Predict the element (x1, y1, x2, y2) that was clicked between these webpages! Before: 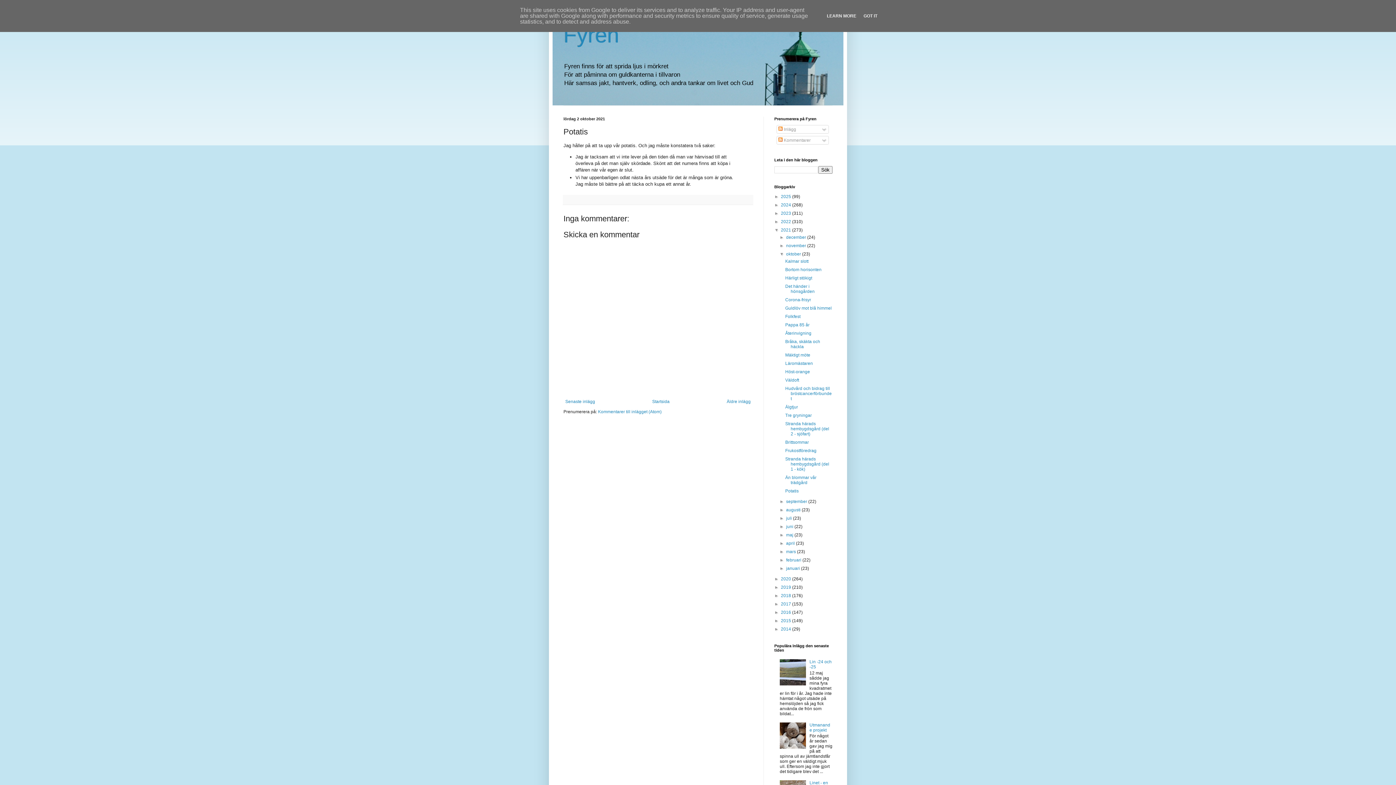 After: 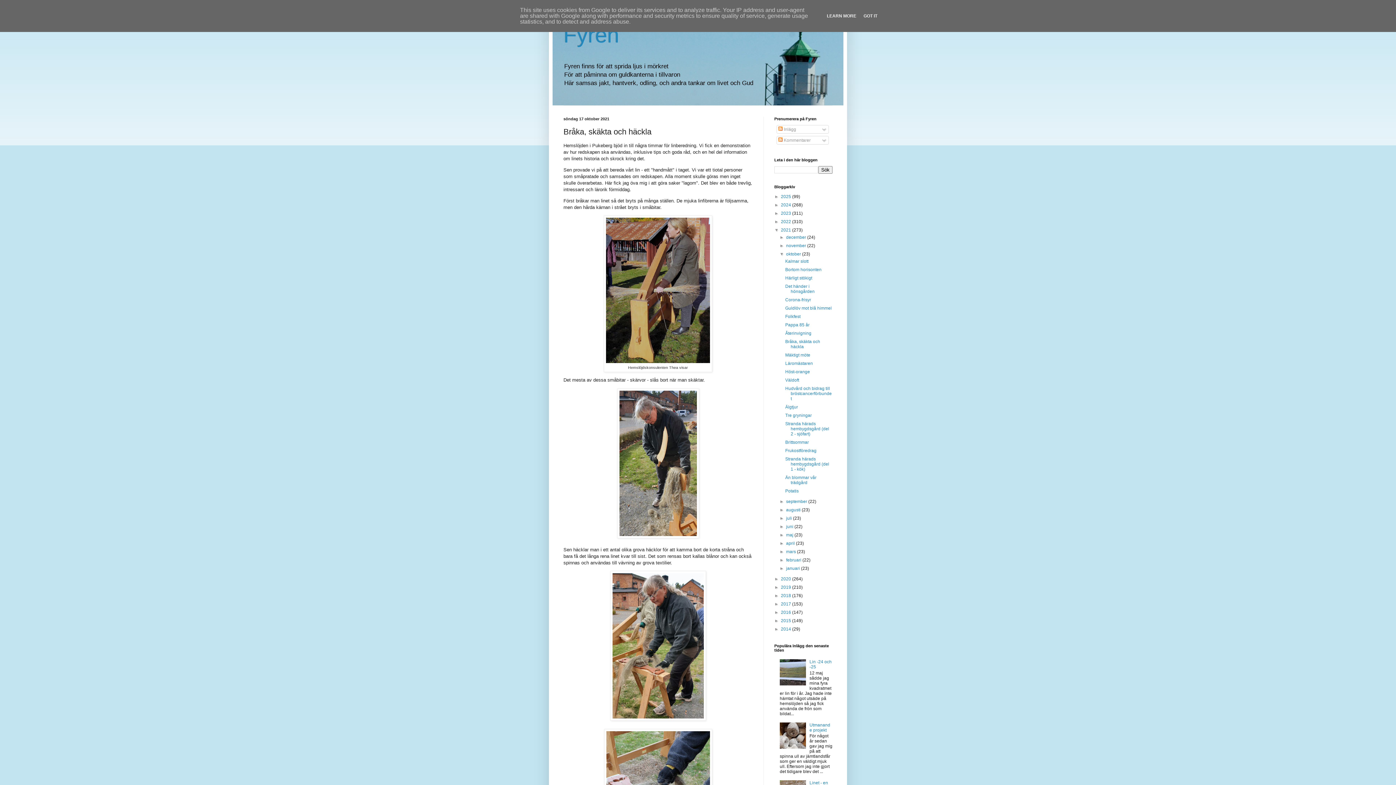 Action: label: Bråka, skäkta och häckla bbox: (785, 339, 820, 349)